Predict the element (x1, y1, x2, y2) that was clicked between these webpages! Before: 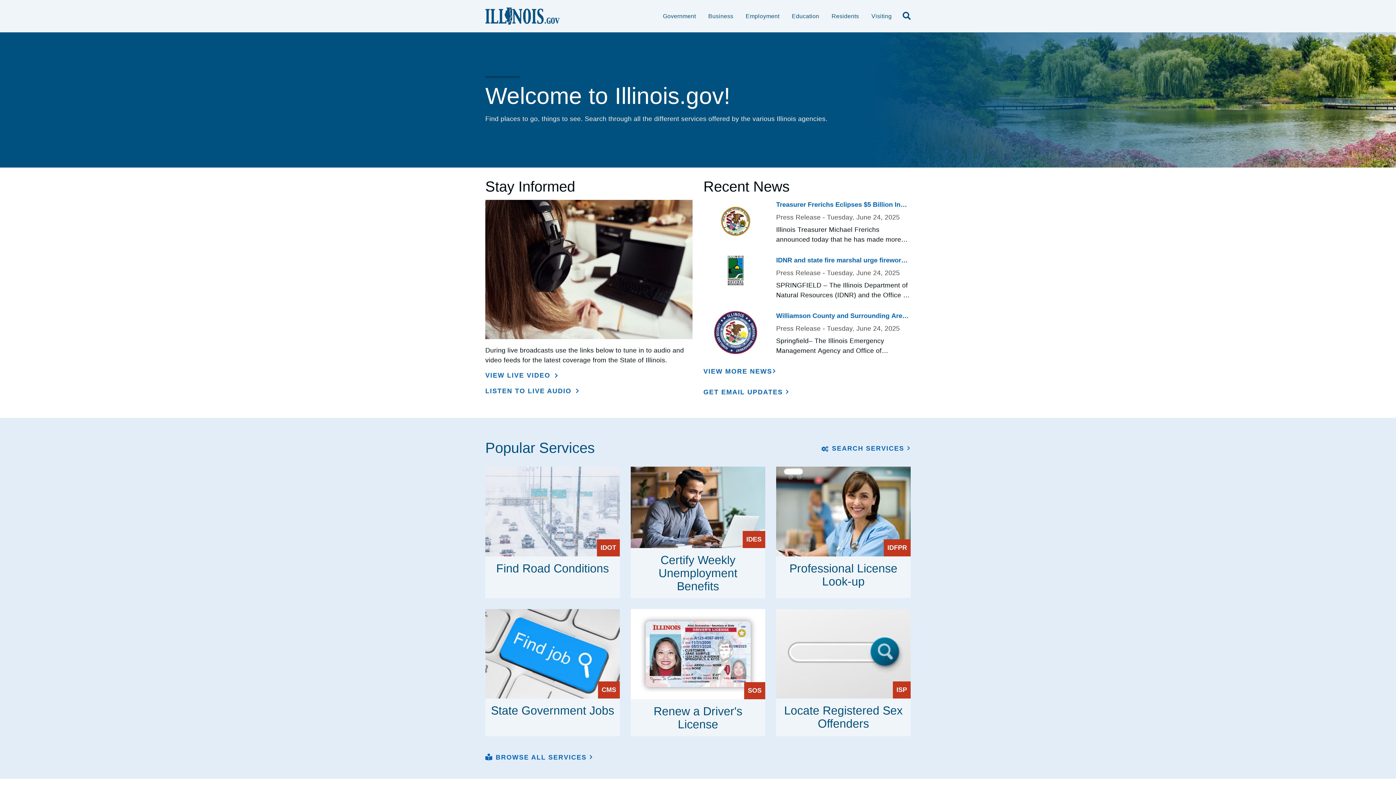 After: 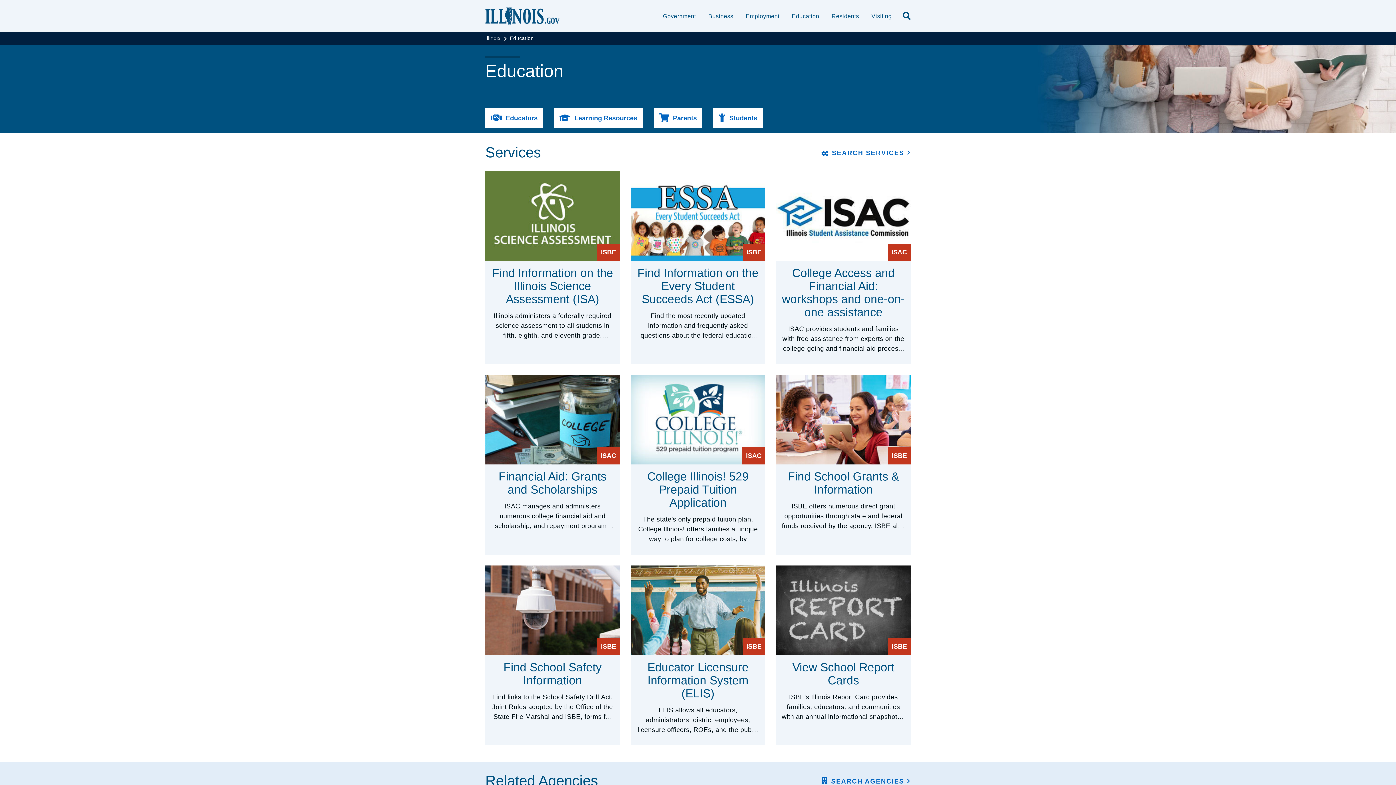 Action: label:   Education bbox: (792, 11, 819, 21)